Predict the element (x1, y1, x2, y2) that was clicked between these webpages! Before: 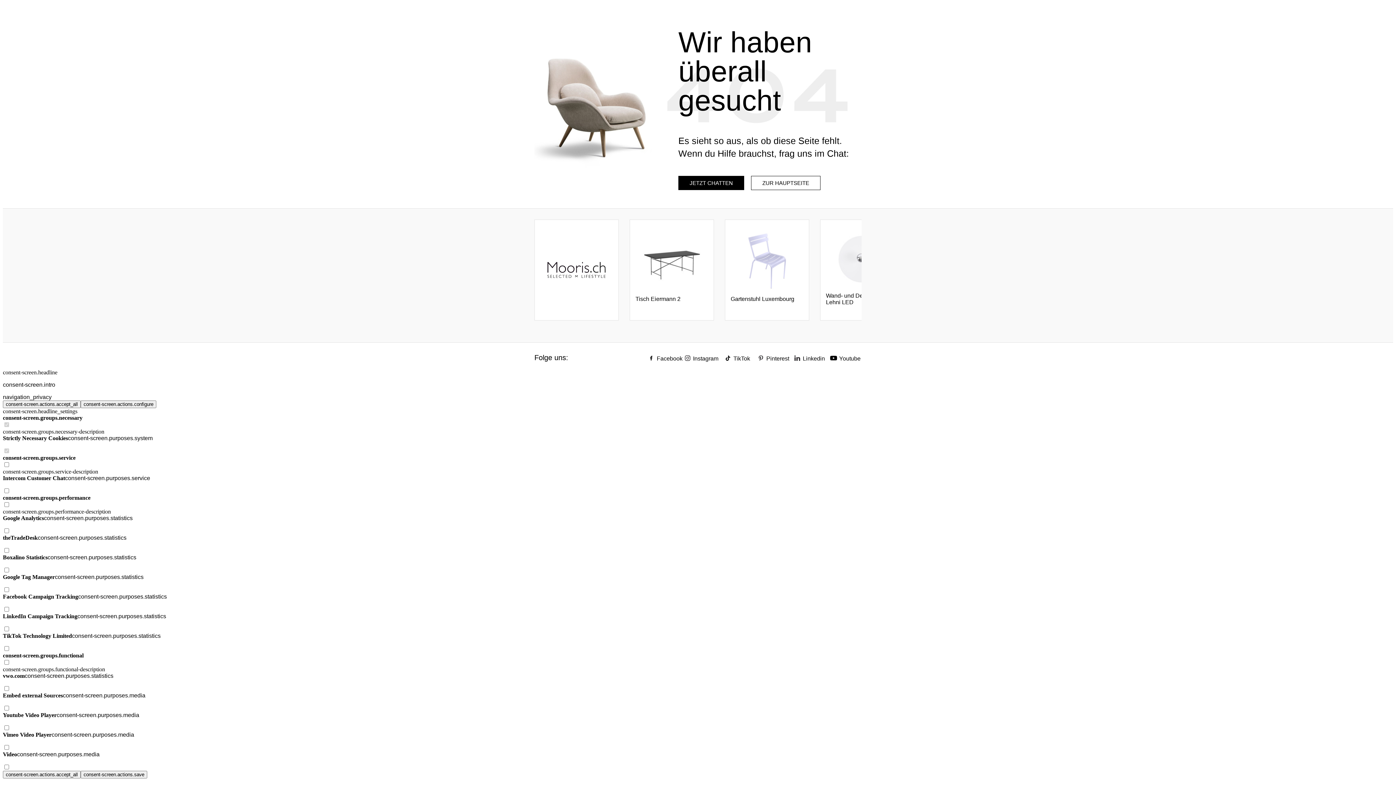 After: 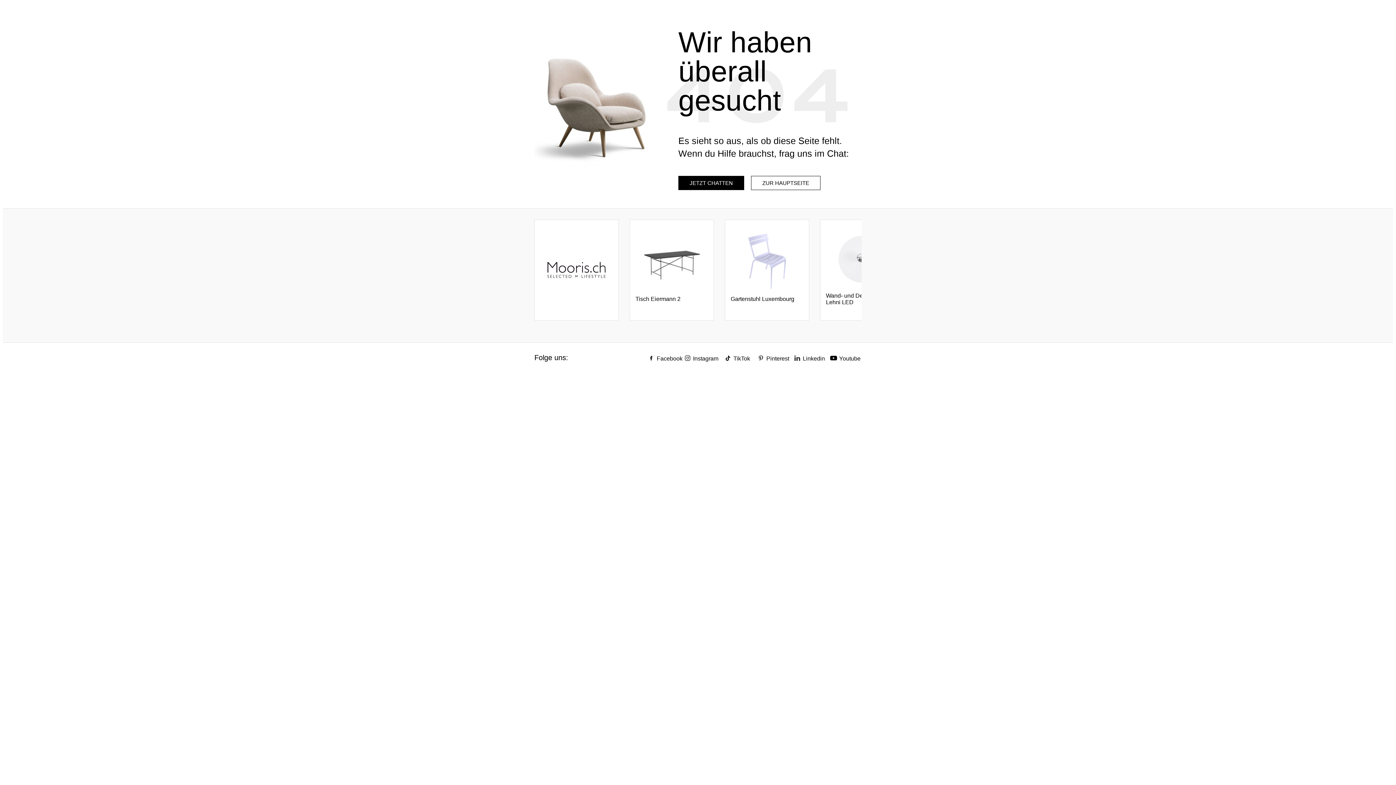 Action: label: consent-screen.actions.accept_all bbox: (2, 400, 80, 408)